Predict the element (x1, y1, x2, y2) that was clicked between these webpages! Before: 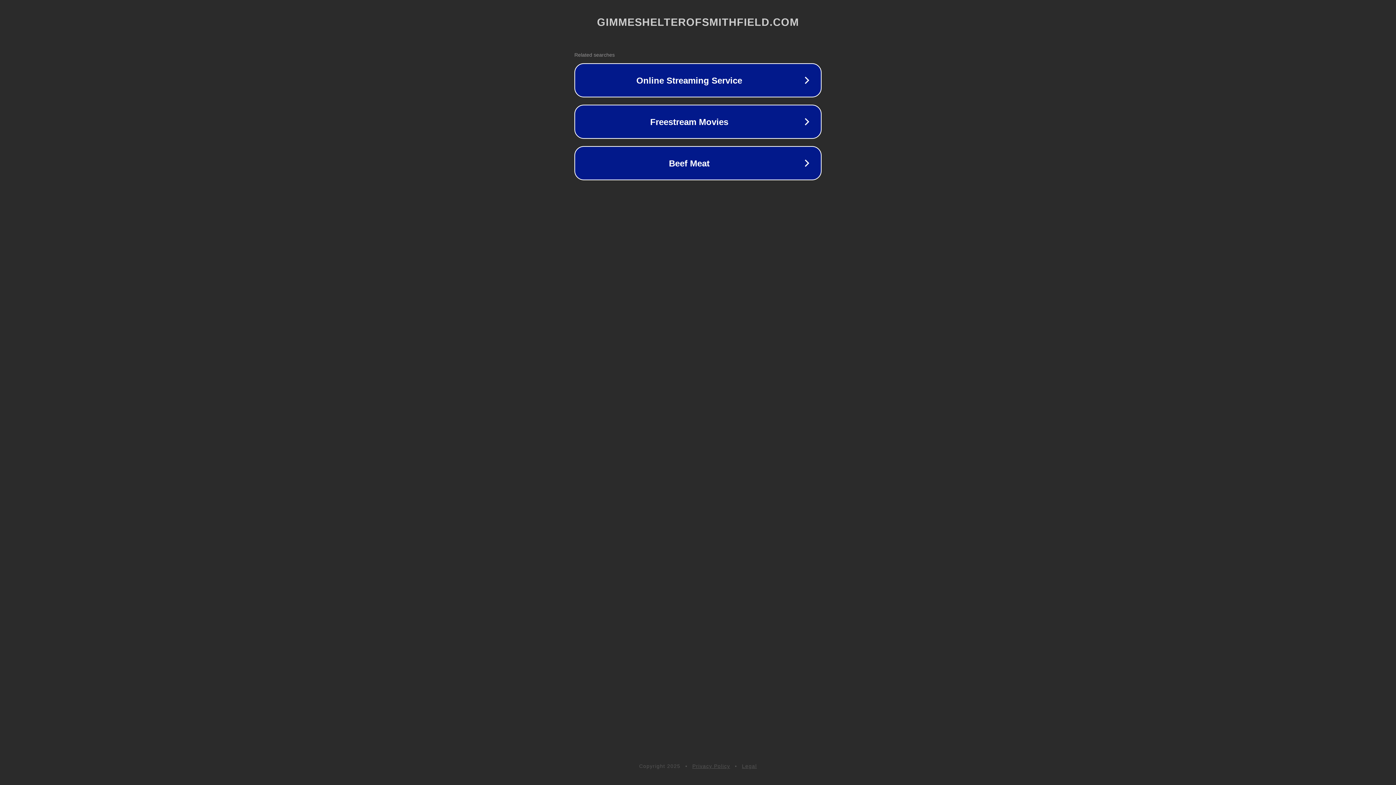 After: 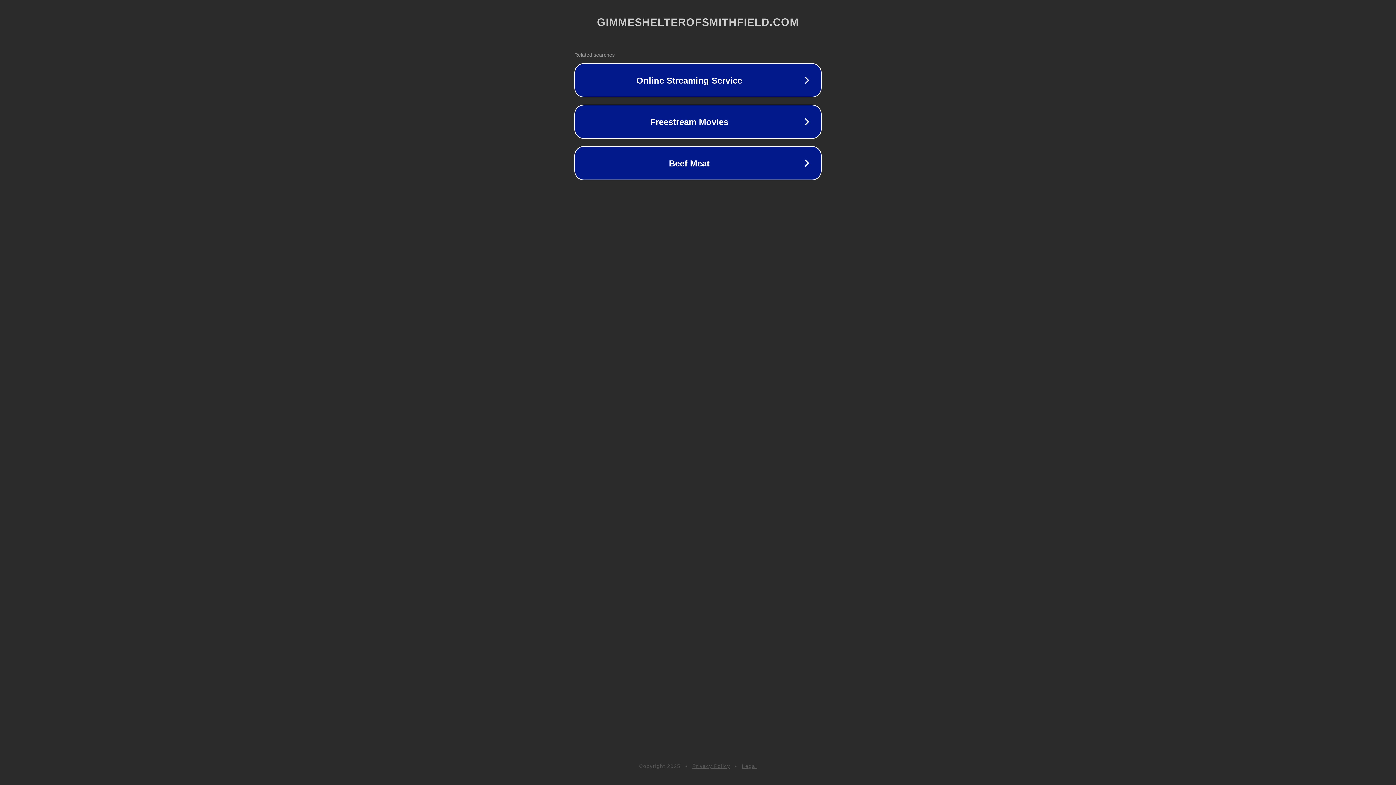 Action: label: Legal bbox: (742, 763, 757, 769)